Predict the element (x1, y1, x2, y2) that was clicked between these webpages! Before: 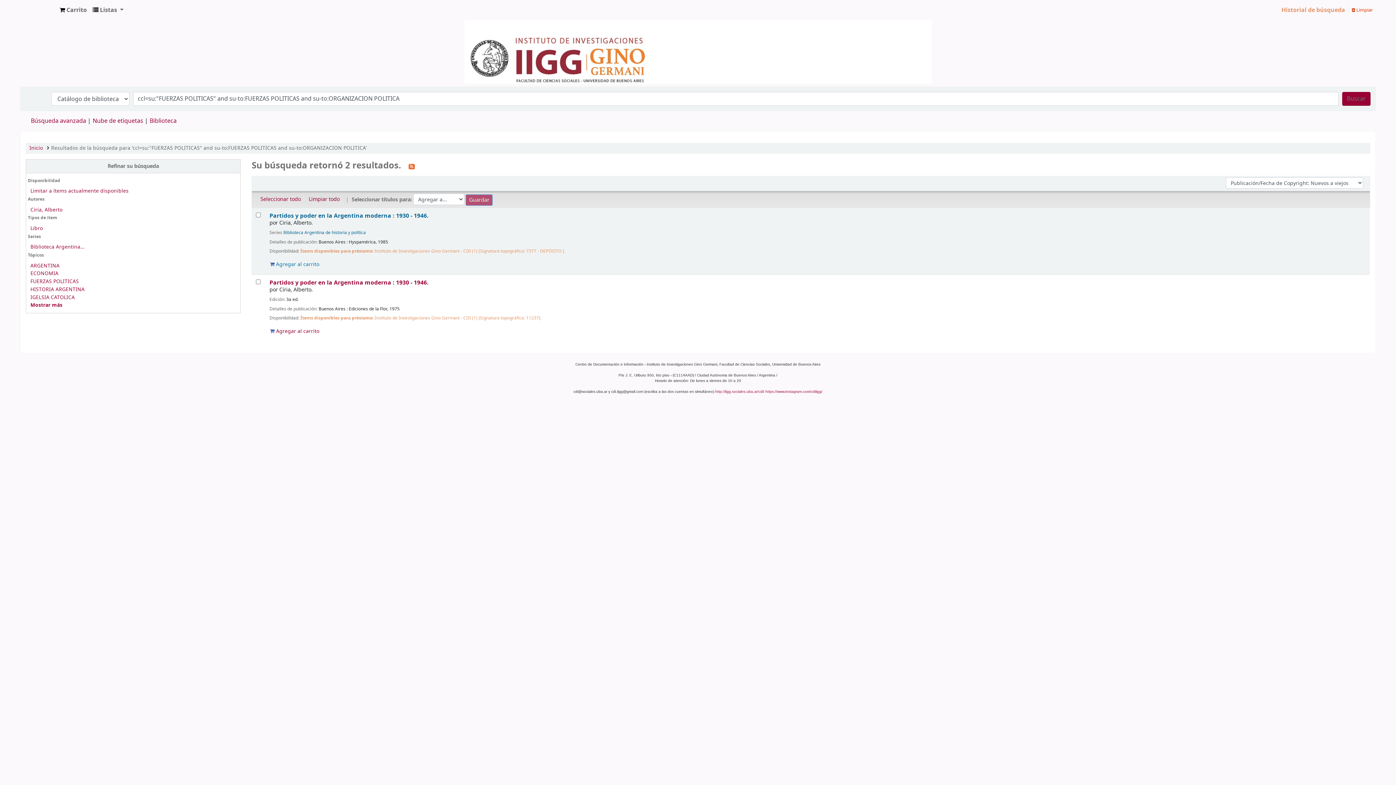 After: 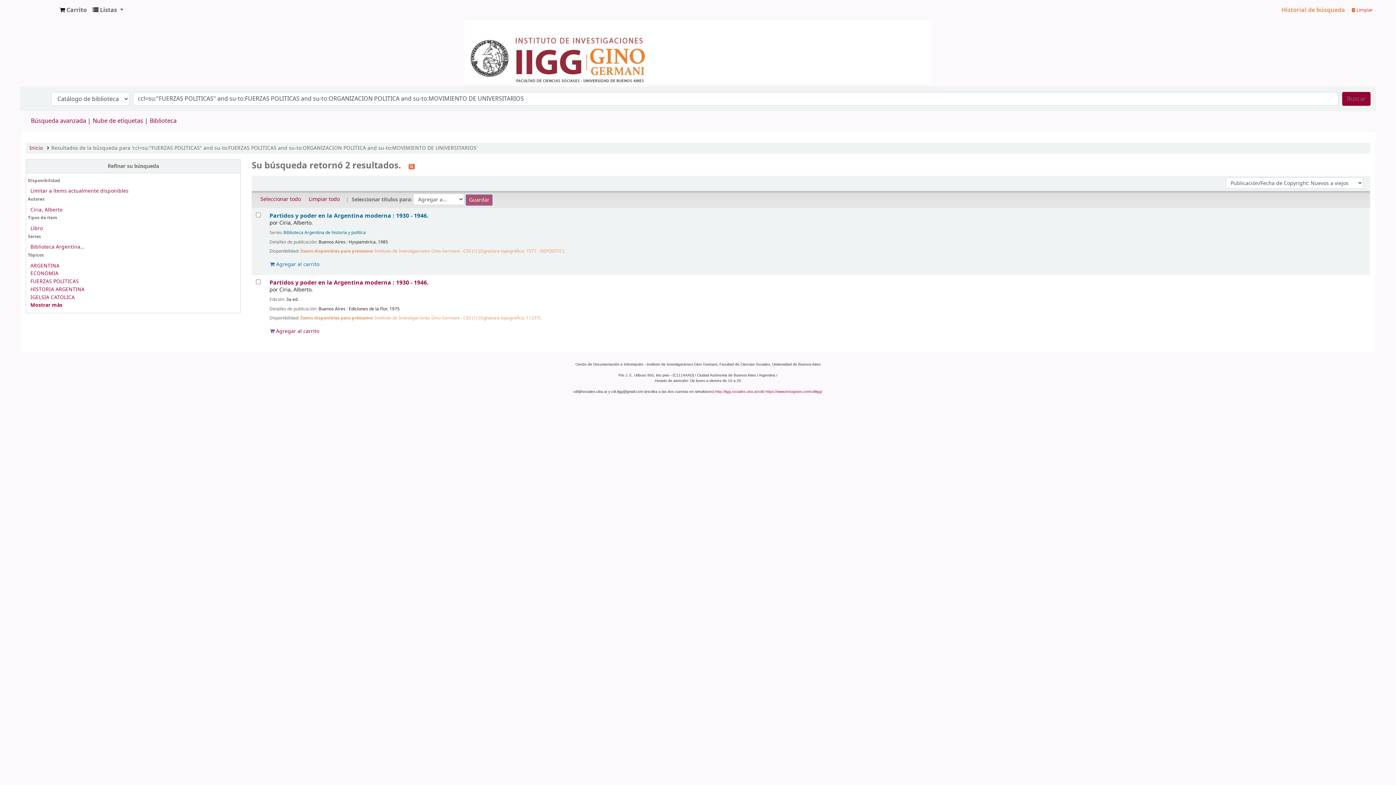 Action: label: Ciria, Alberto bbox: (30, 206, 62, 213)